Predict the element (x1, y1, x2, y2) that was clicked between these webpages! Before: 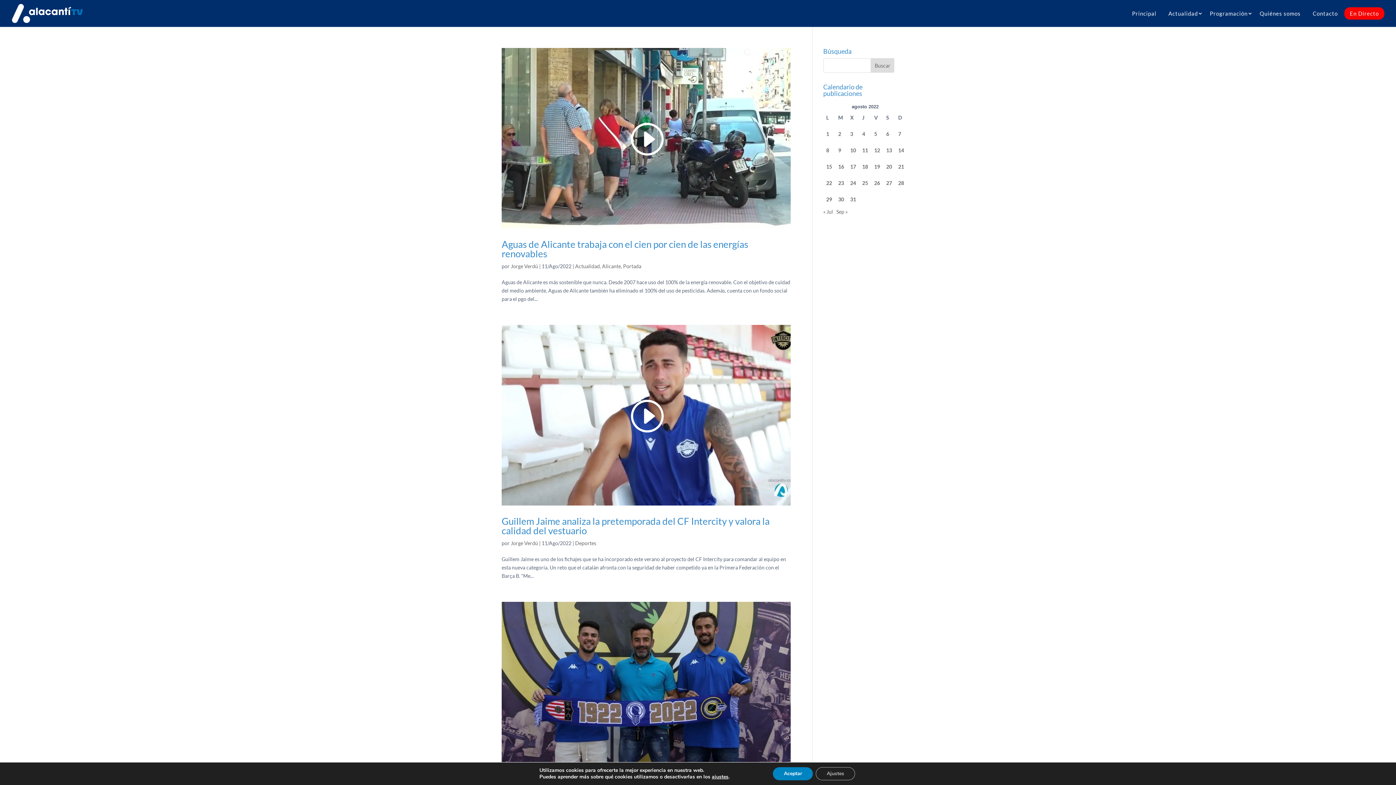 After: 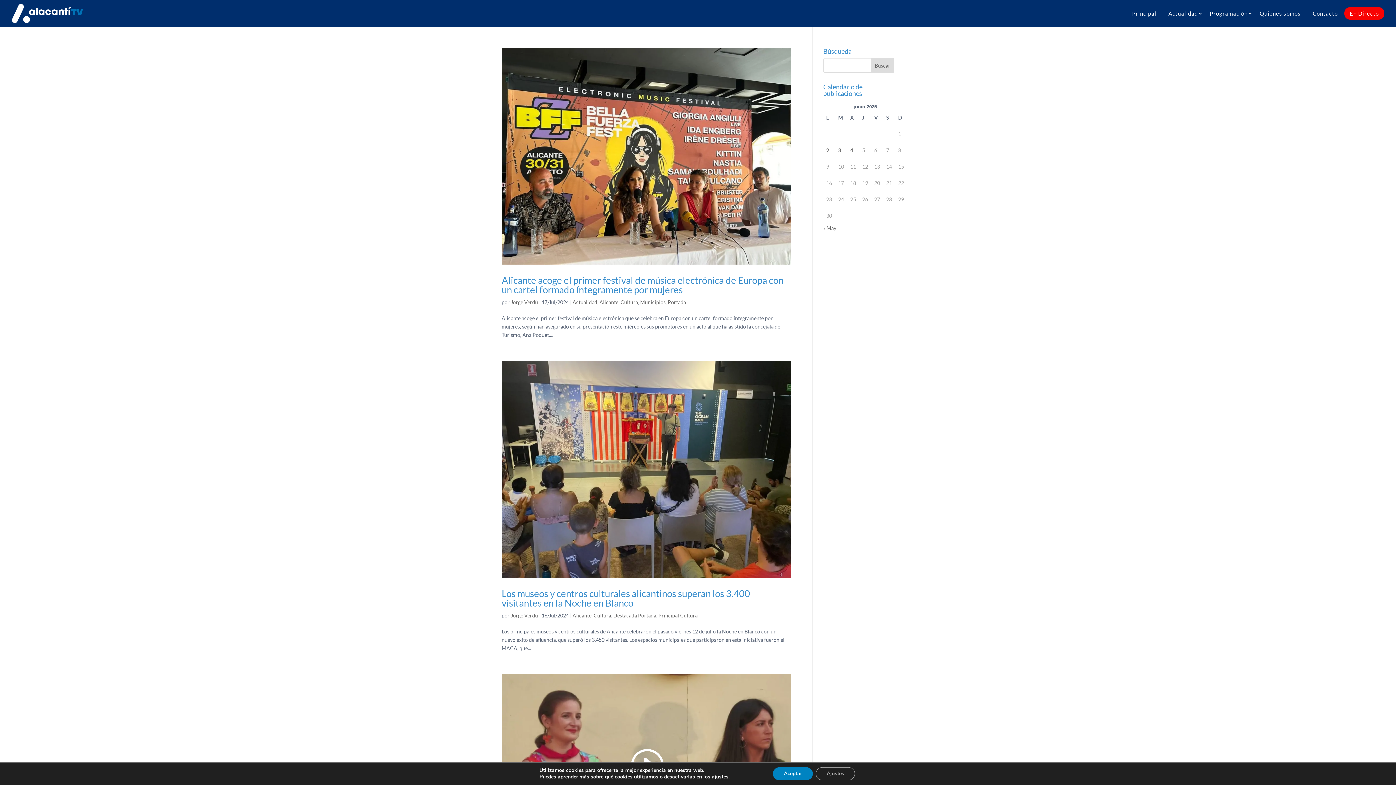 Action: bbox: (510, 540, 538, 546) label: Jorge Verdú